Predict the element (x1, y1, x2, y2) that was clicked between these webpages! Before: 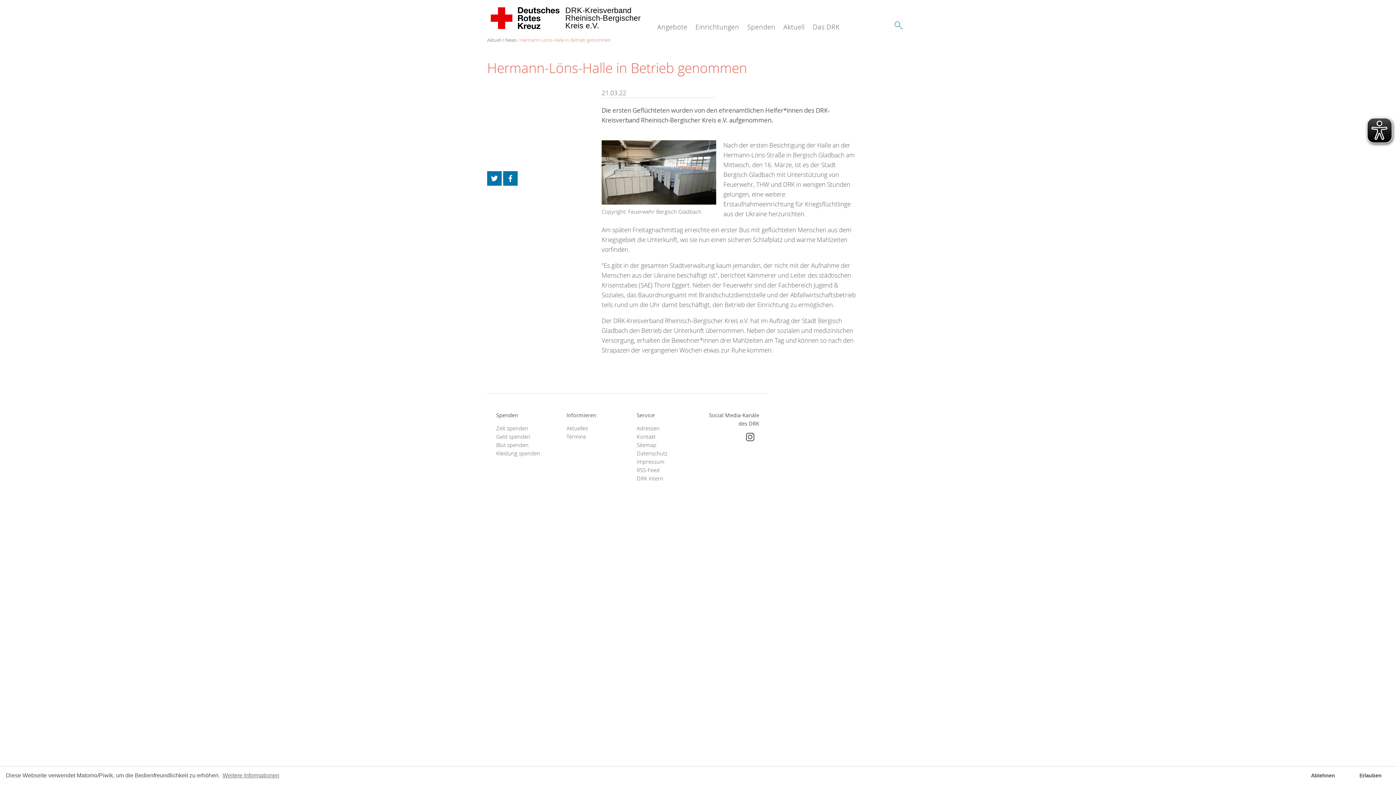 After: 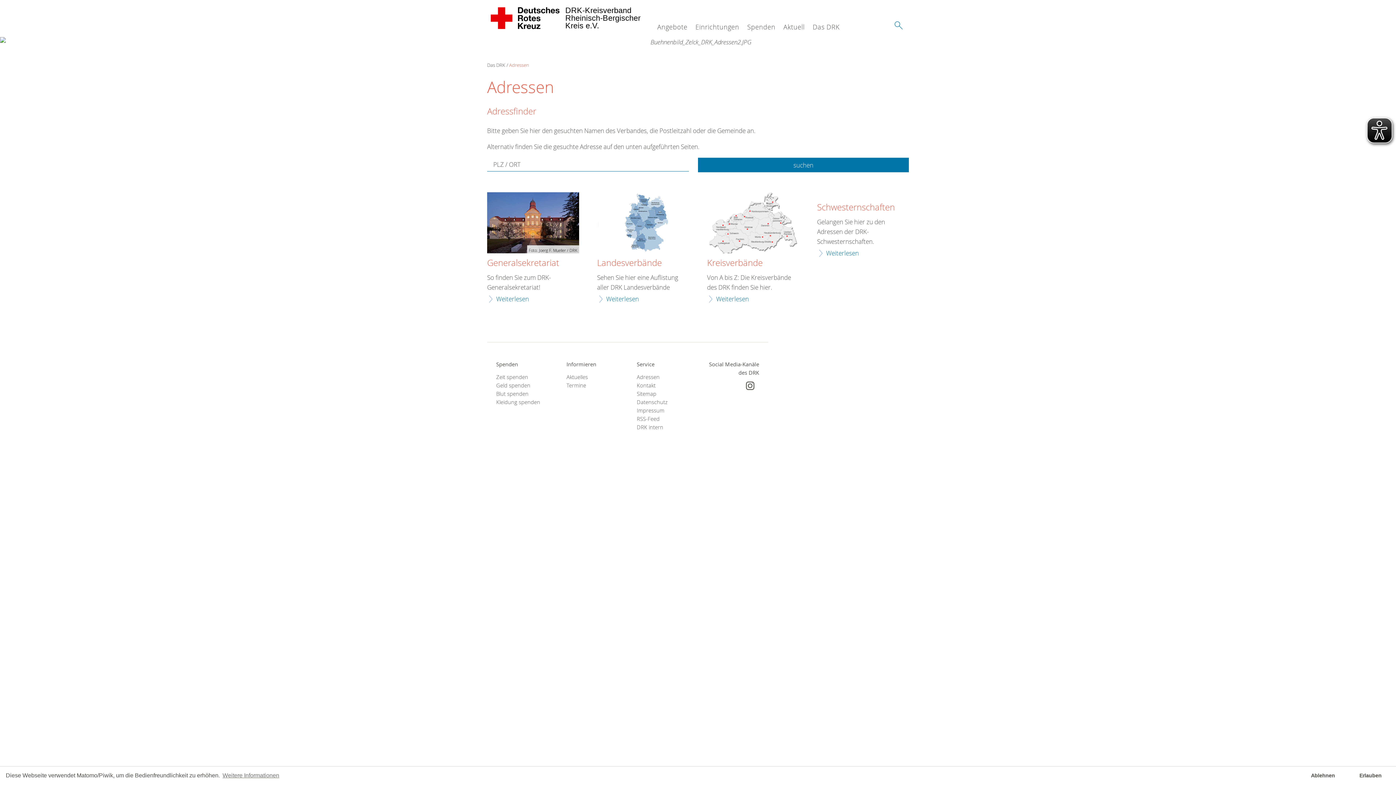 Action: label: Adressen bbox: (636, 424, 689, 432)